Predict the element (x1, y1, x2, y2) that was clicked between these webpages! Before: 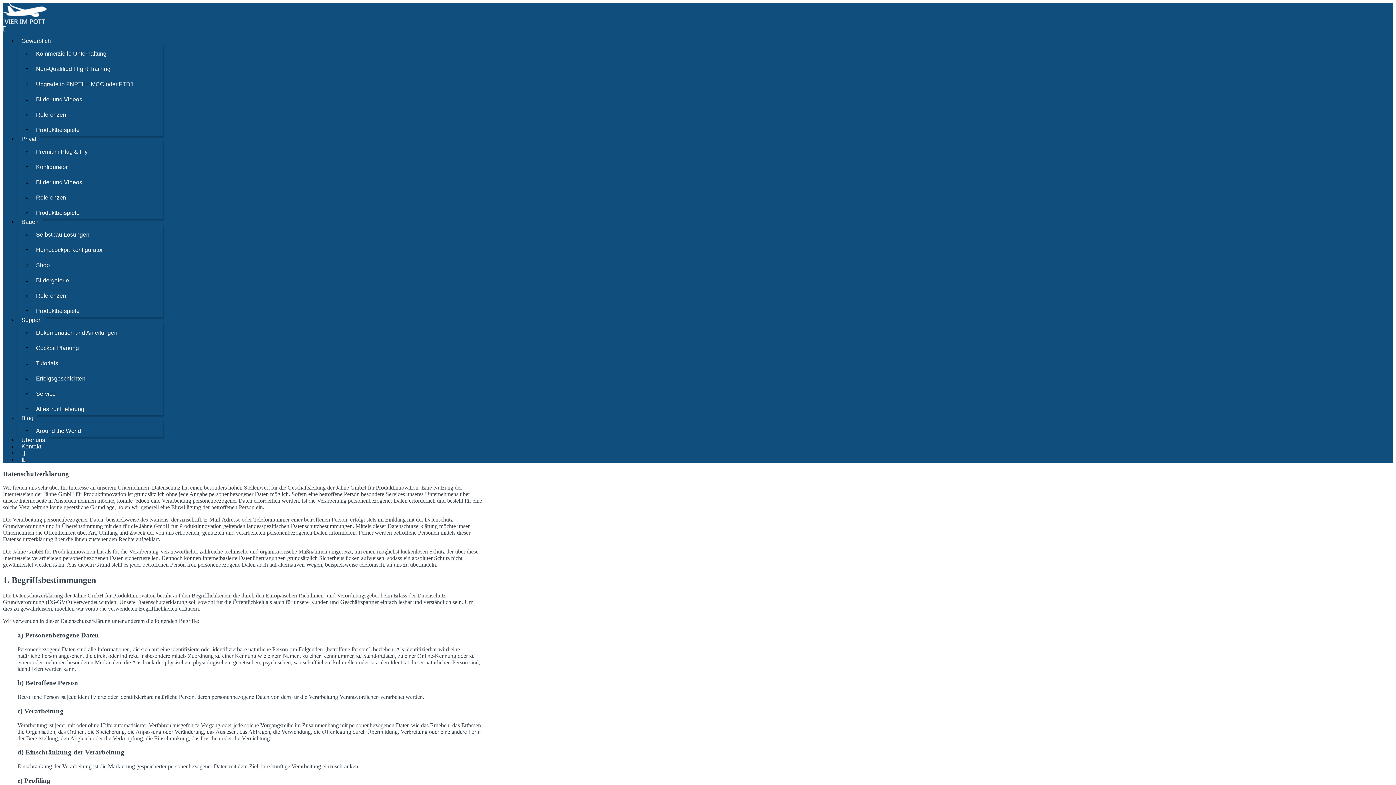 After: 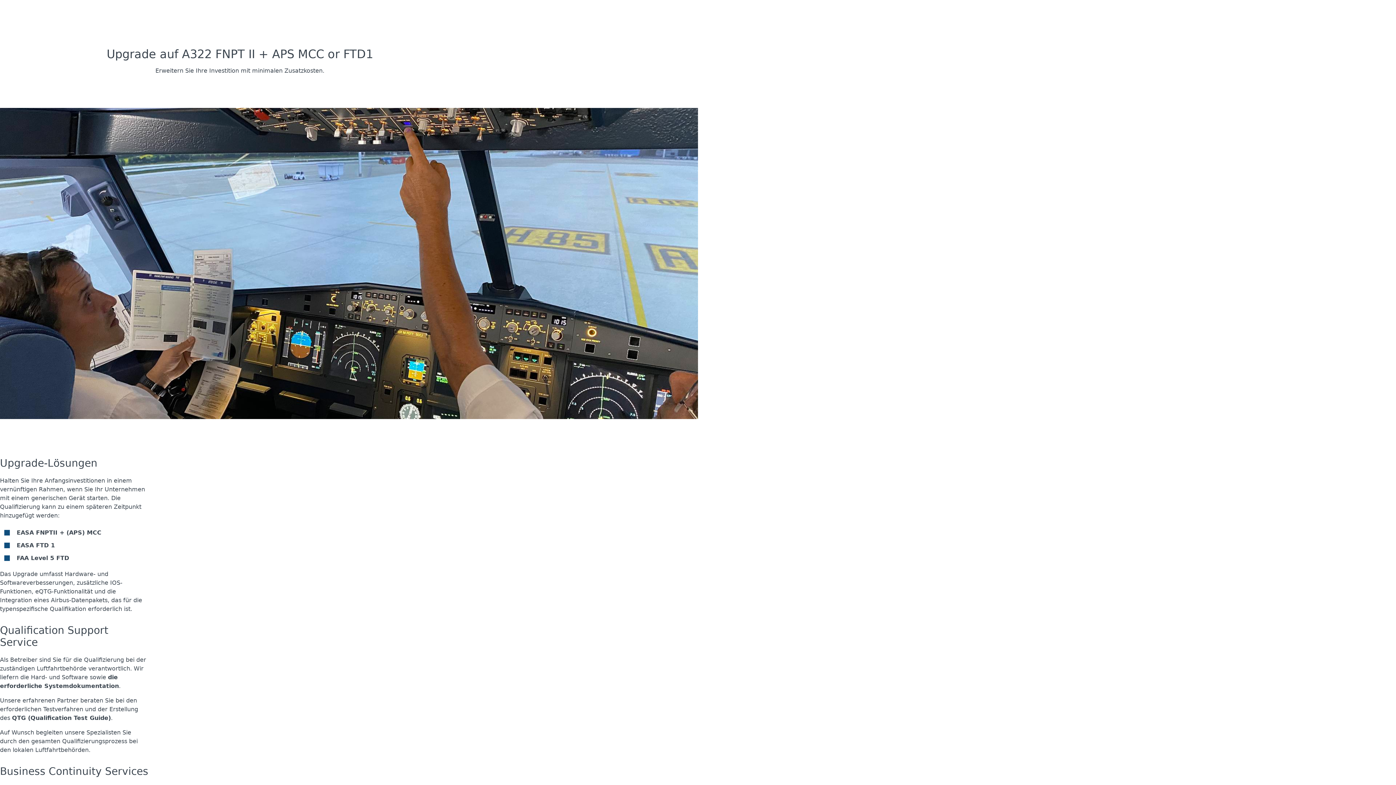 Action: bbox: (32, 81, 137, 87) label: Upgrade to FNPTII + MCC oder FTD1